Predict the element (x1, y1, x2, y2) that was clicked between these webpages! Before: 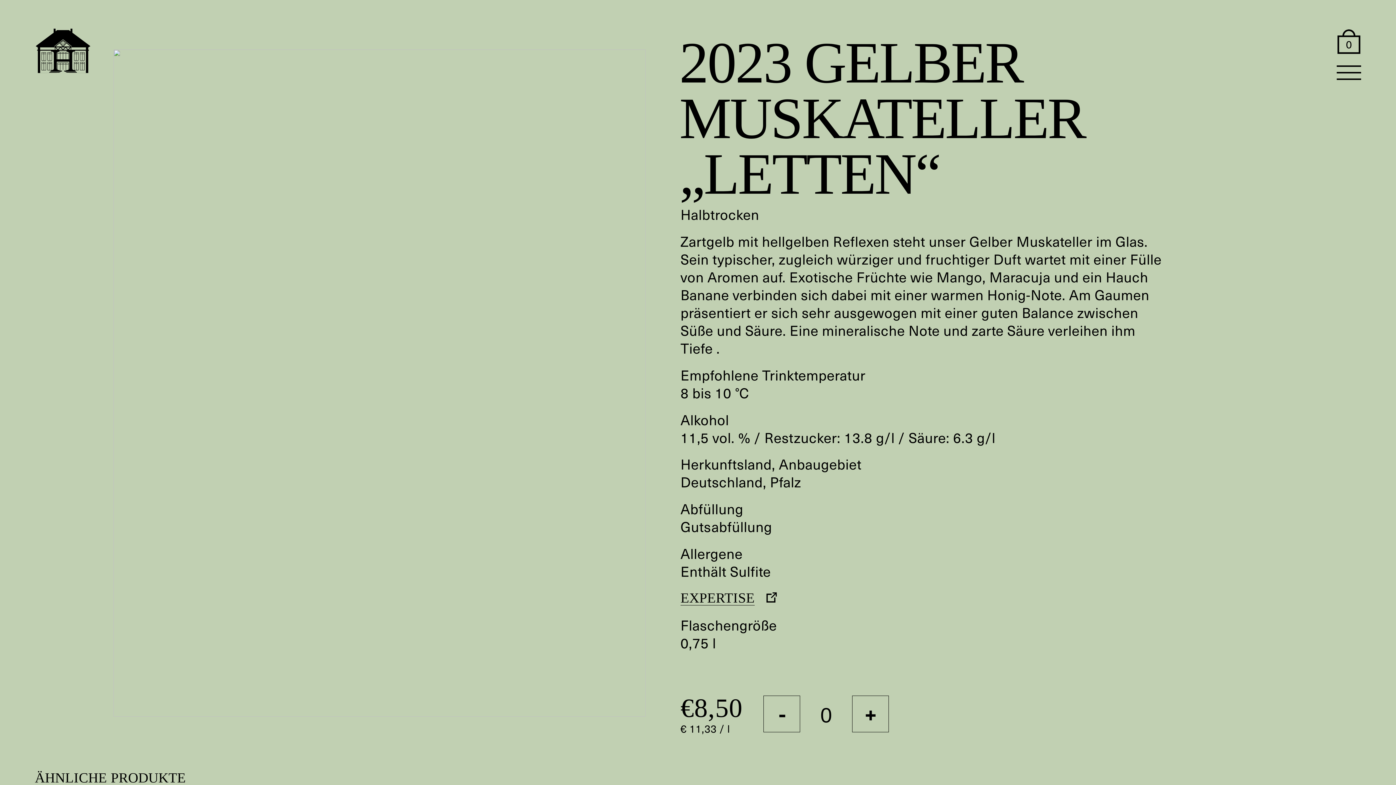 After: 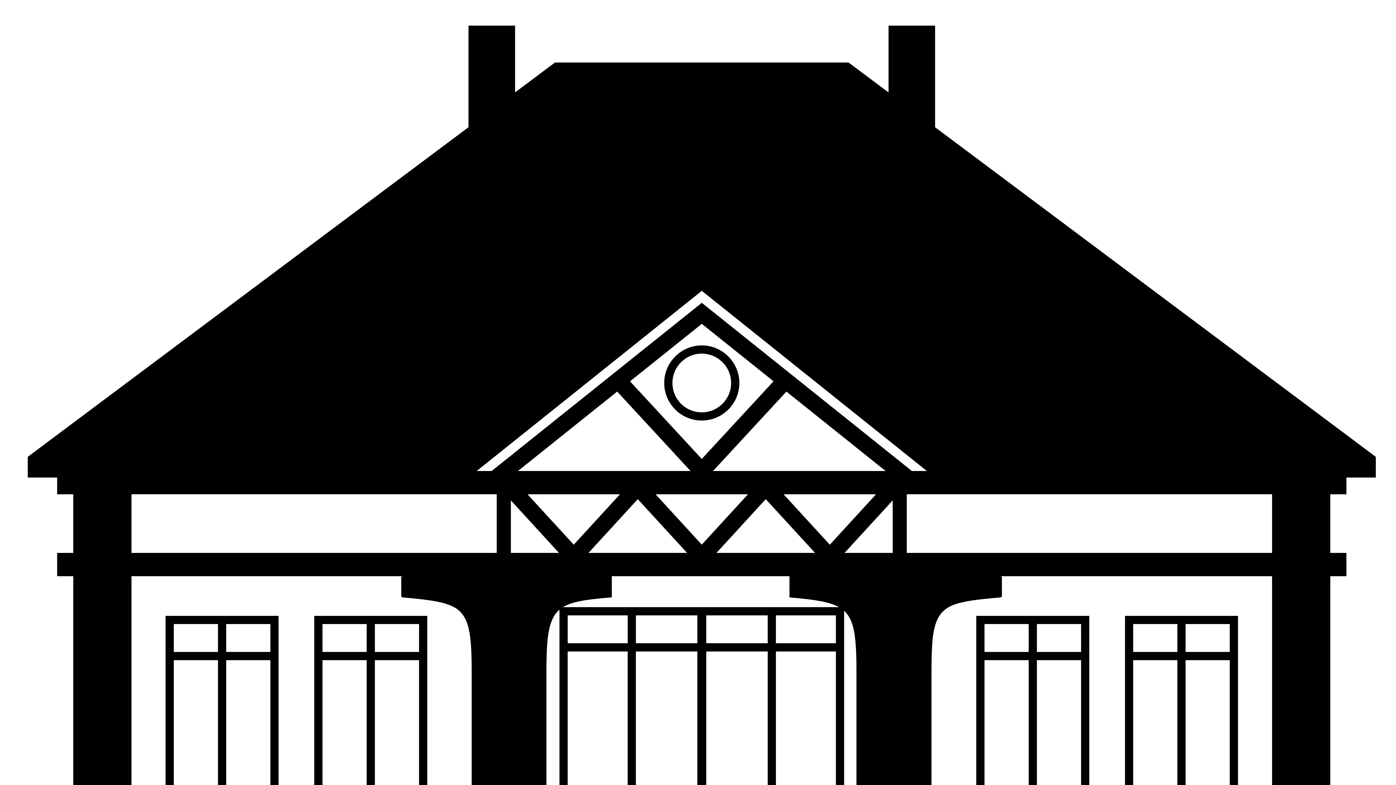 Action: label: - bbox: (763, 696, 800, 732)